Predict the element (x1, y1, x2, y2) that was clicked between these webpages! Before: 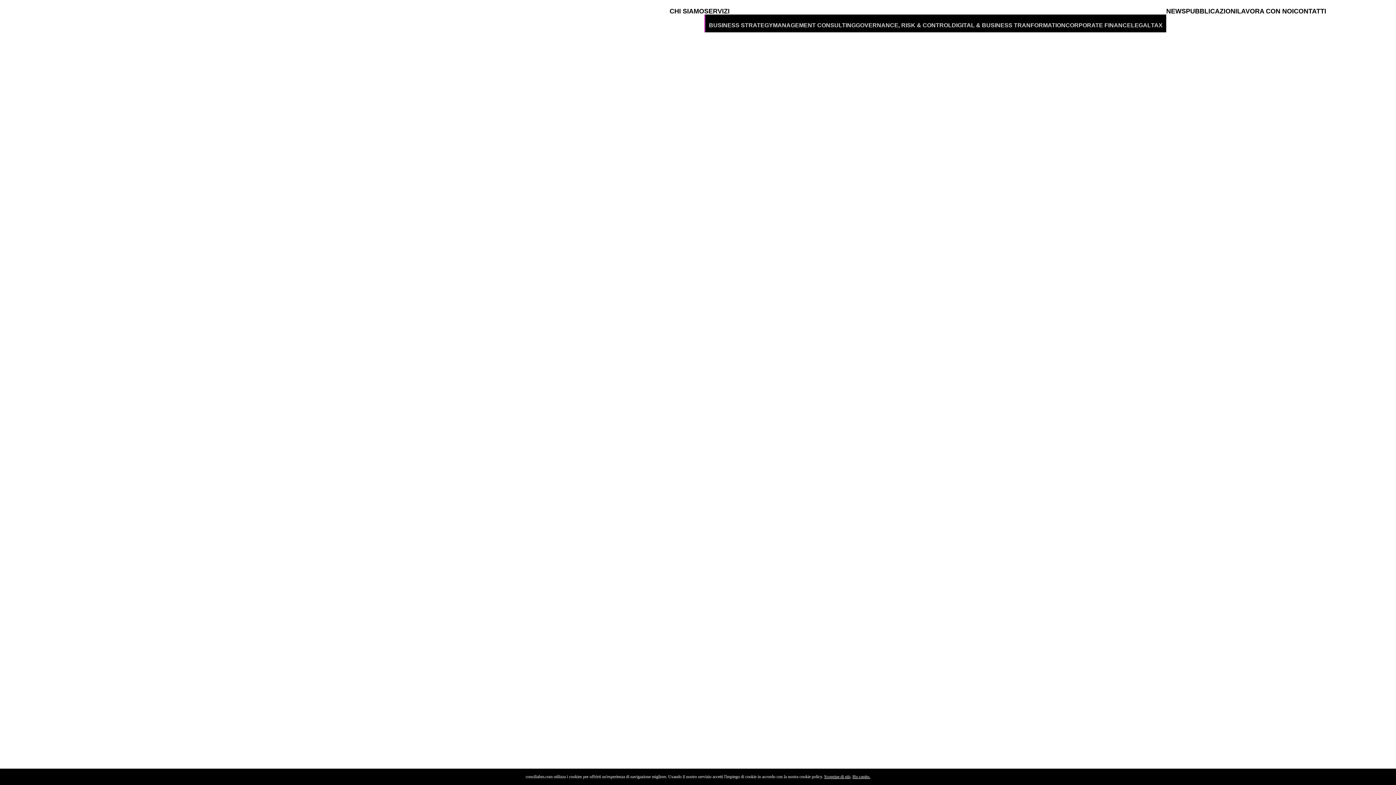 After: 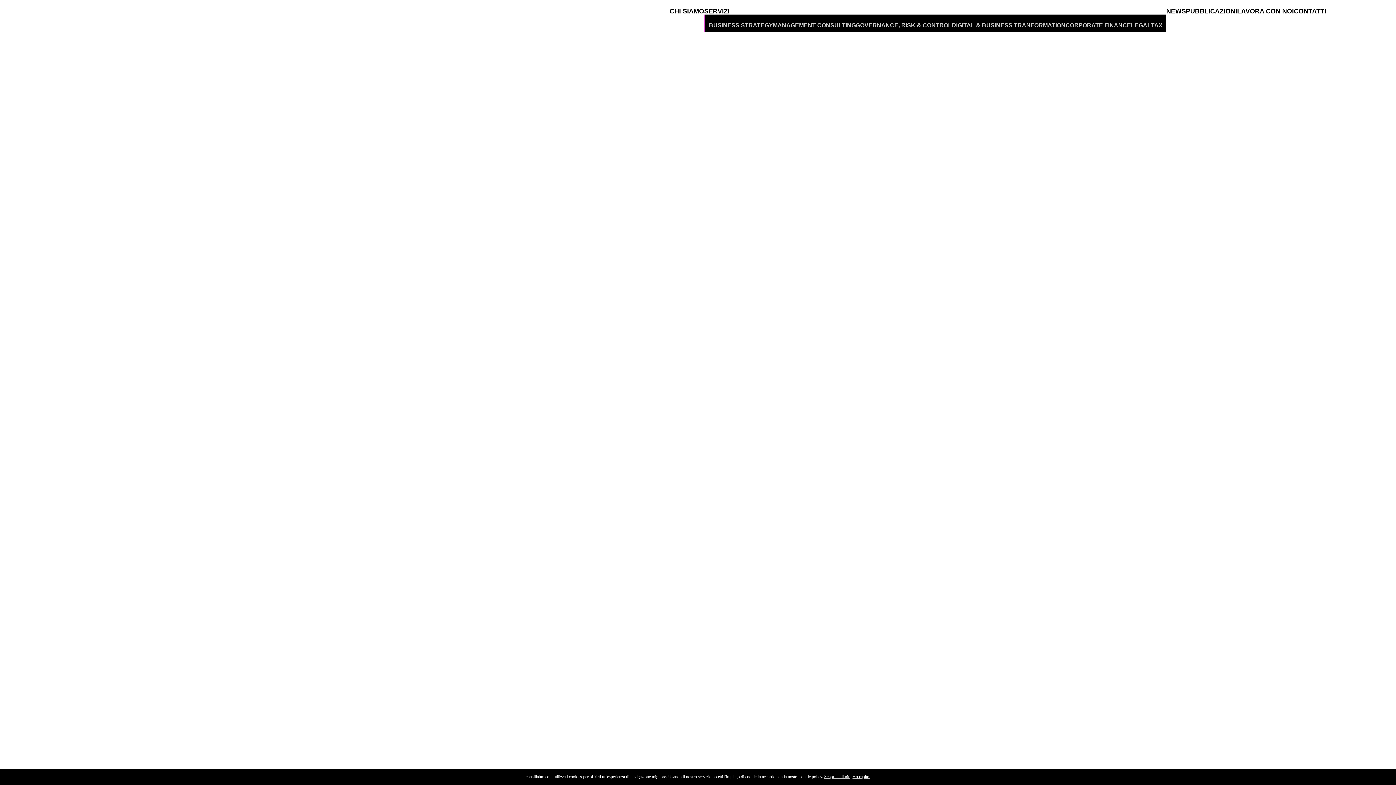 Action: bbox: (824, 774, 850, 779) label: Scoprine di più